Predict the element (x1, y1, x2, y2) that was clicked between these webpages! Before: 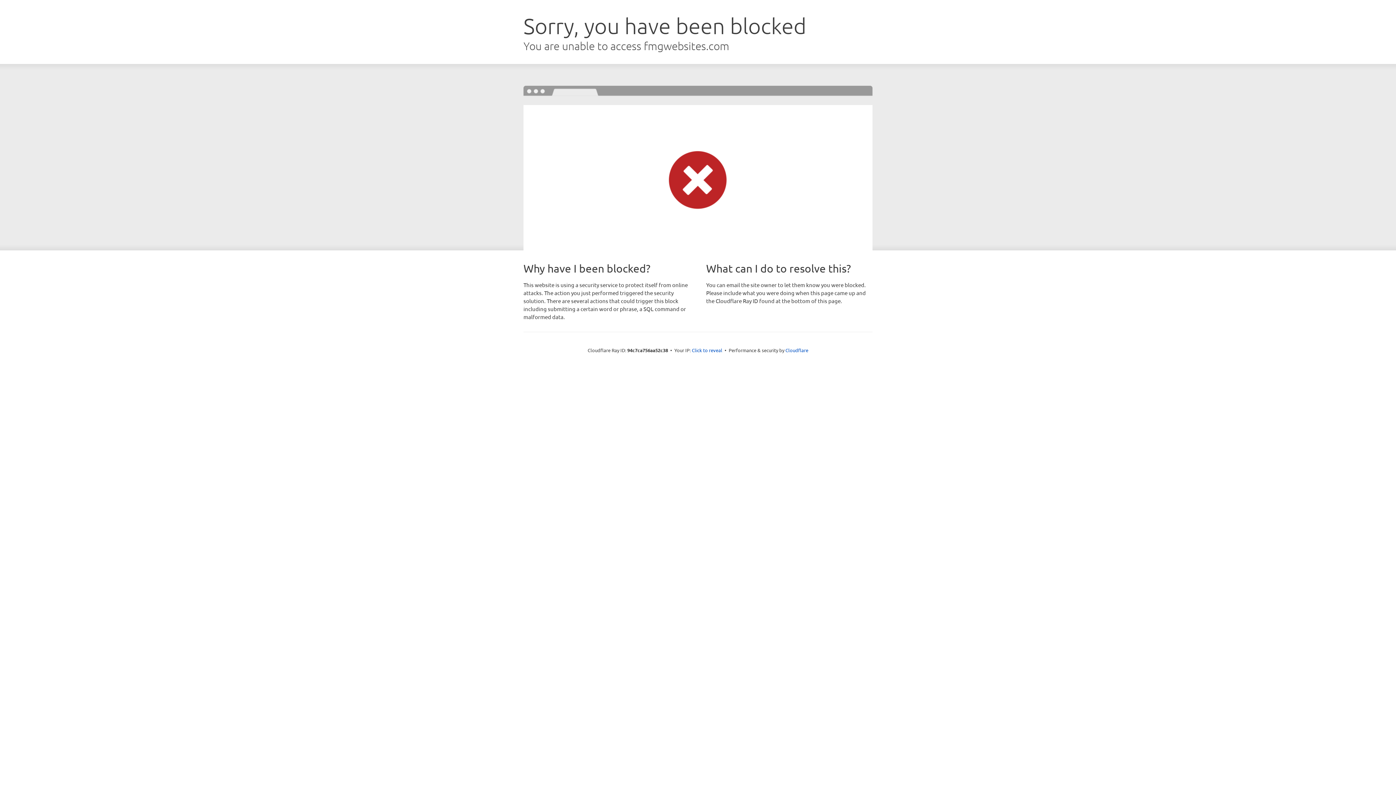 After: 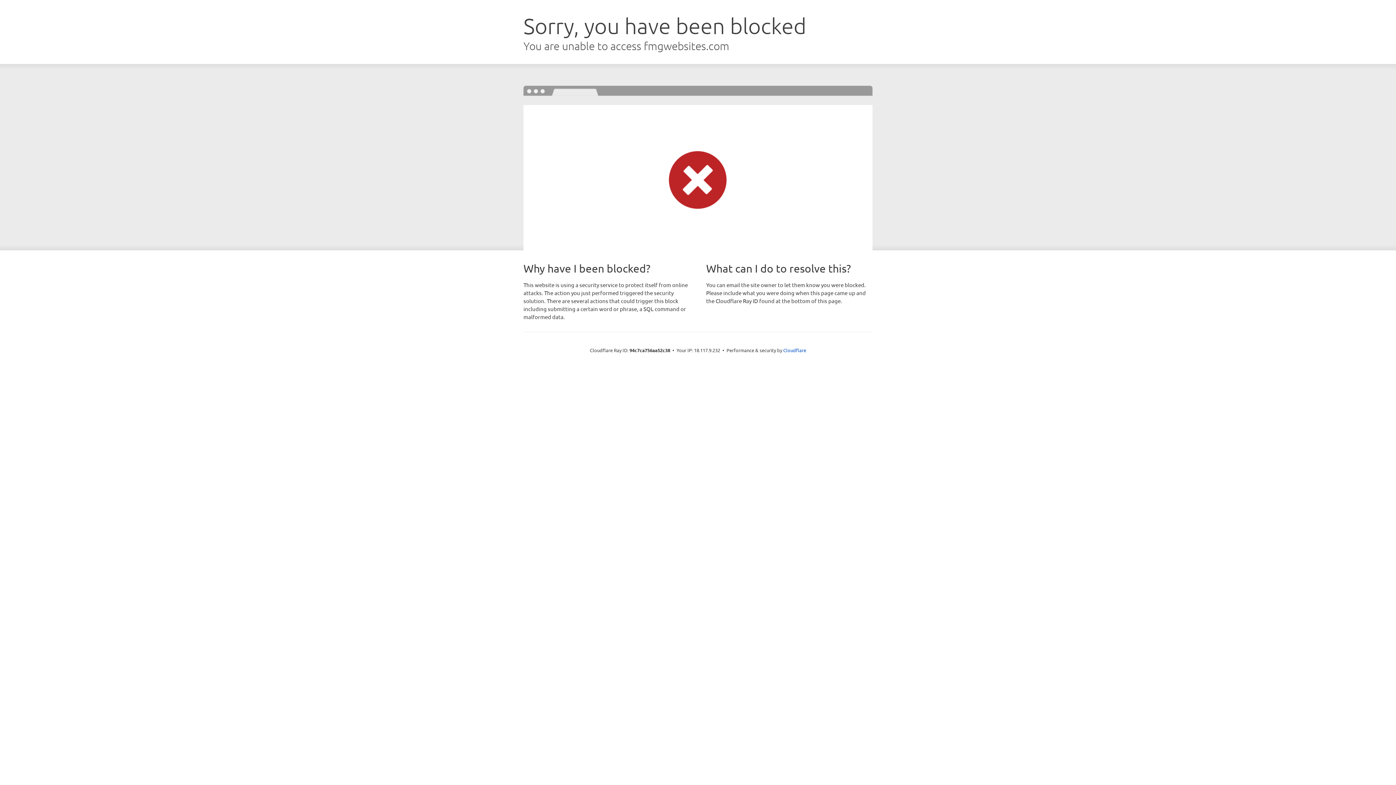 Action: bbox: (692, 346, 722, 353) label: Click to reveal